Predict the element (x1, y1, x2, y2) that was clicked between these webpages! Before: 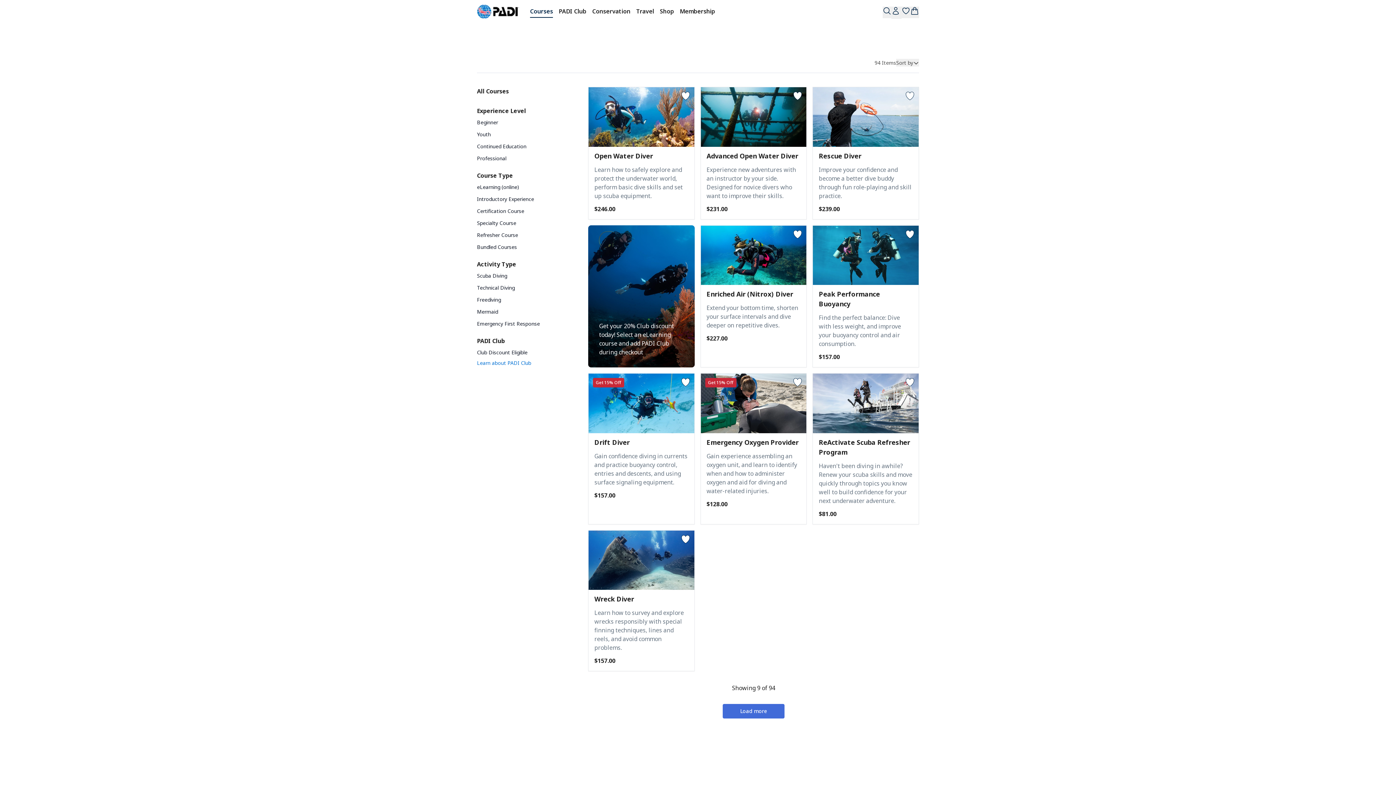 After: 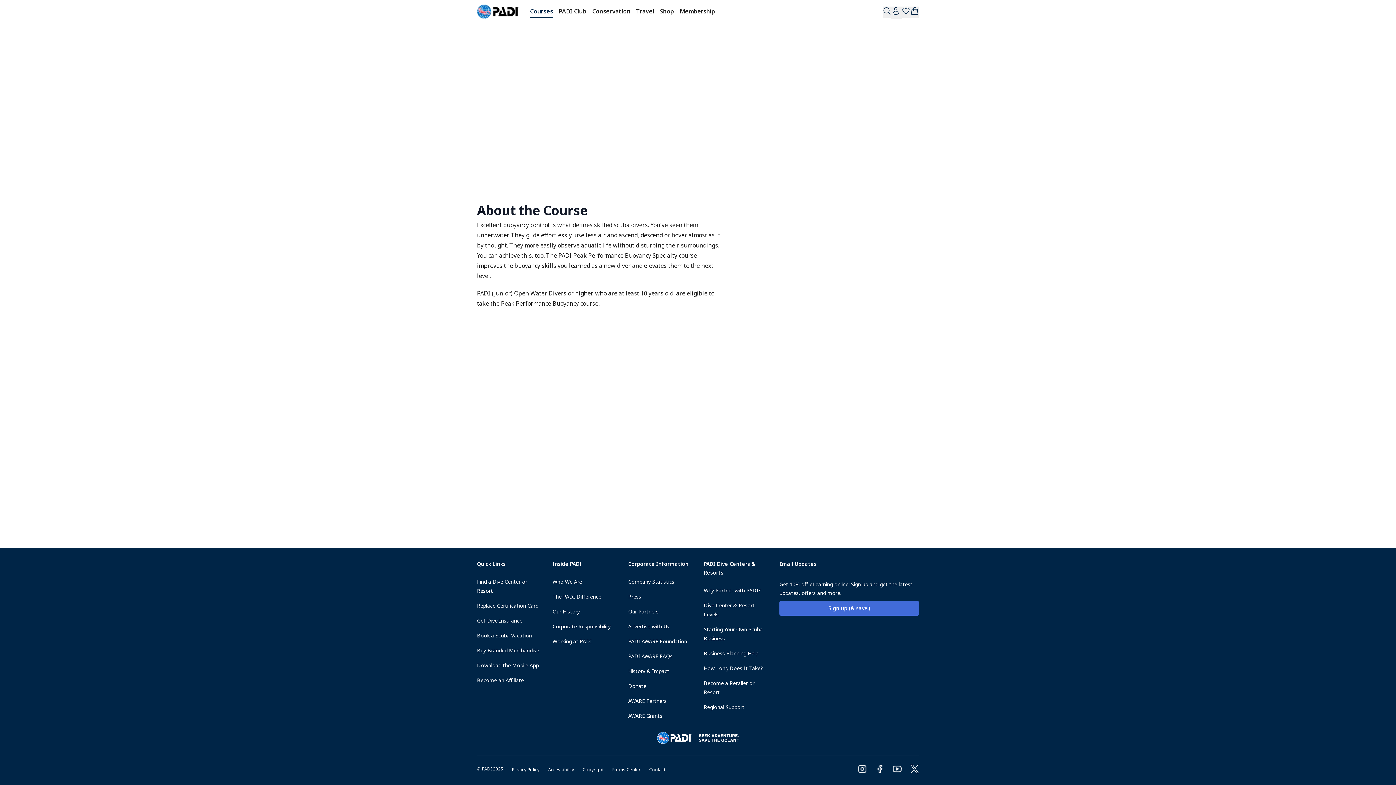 Action: bbox: (813, 225, 918, 285)